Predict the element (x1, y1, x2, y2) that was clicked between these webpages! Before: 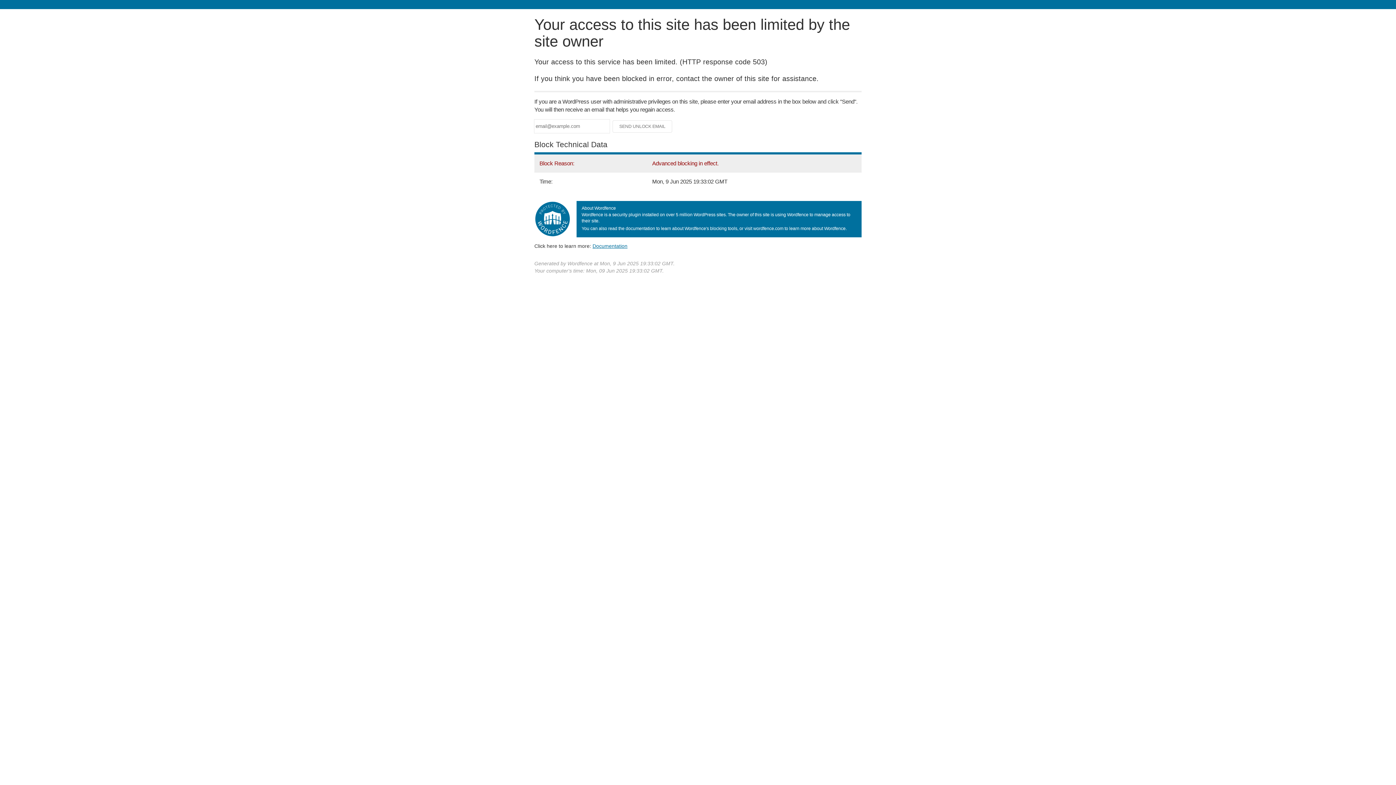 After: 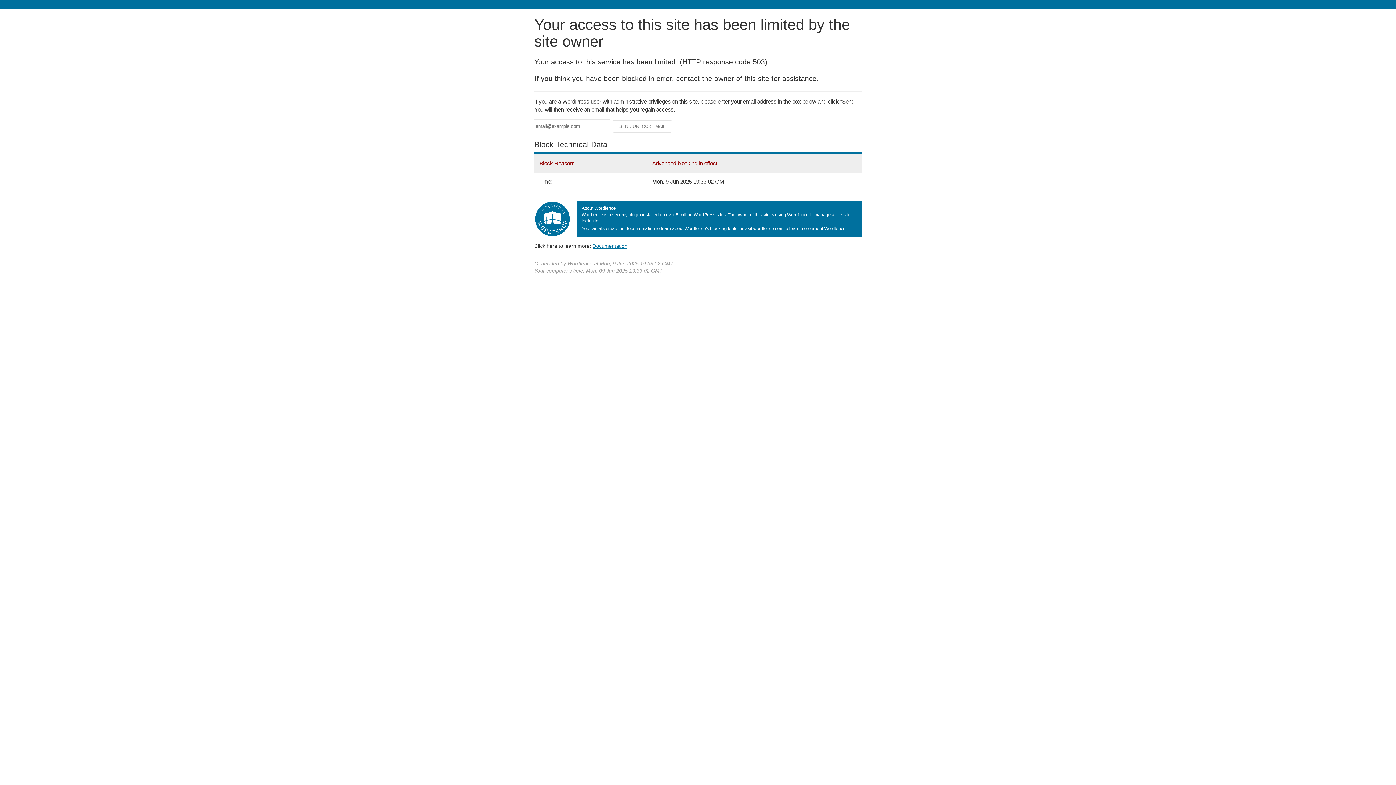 Action: bbox: (592, 243, 627, 248) label: Documentation